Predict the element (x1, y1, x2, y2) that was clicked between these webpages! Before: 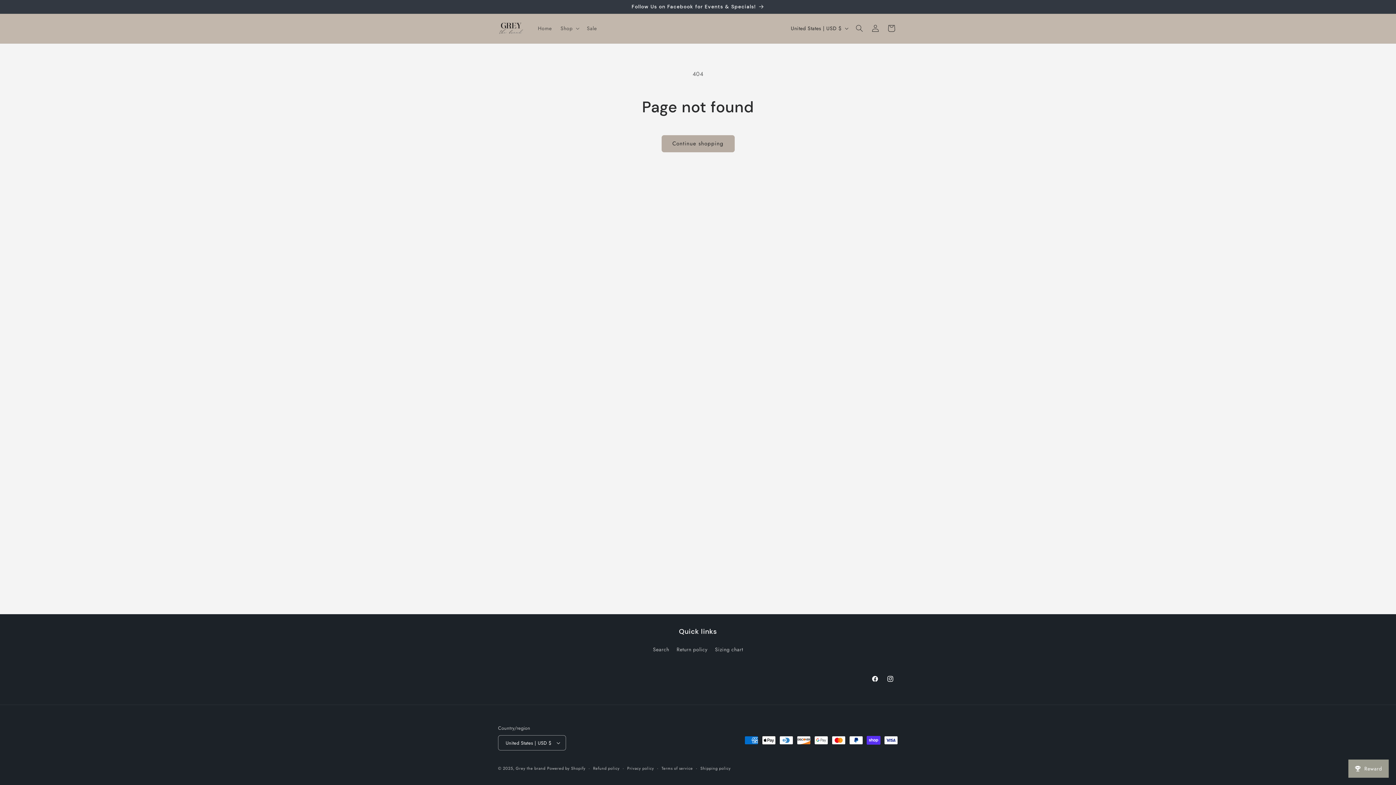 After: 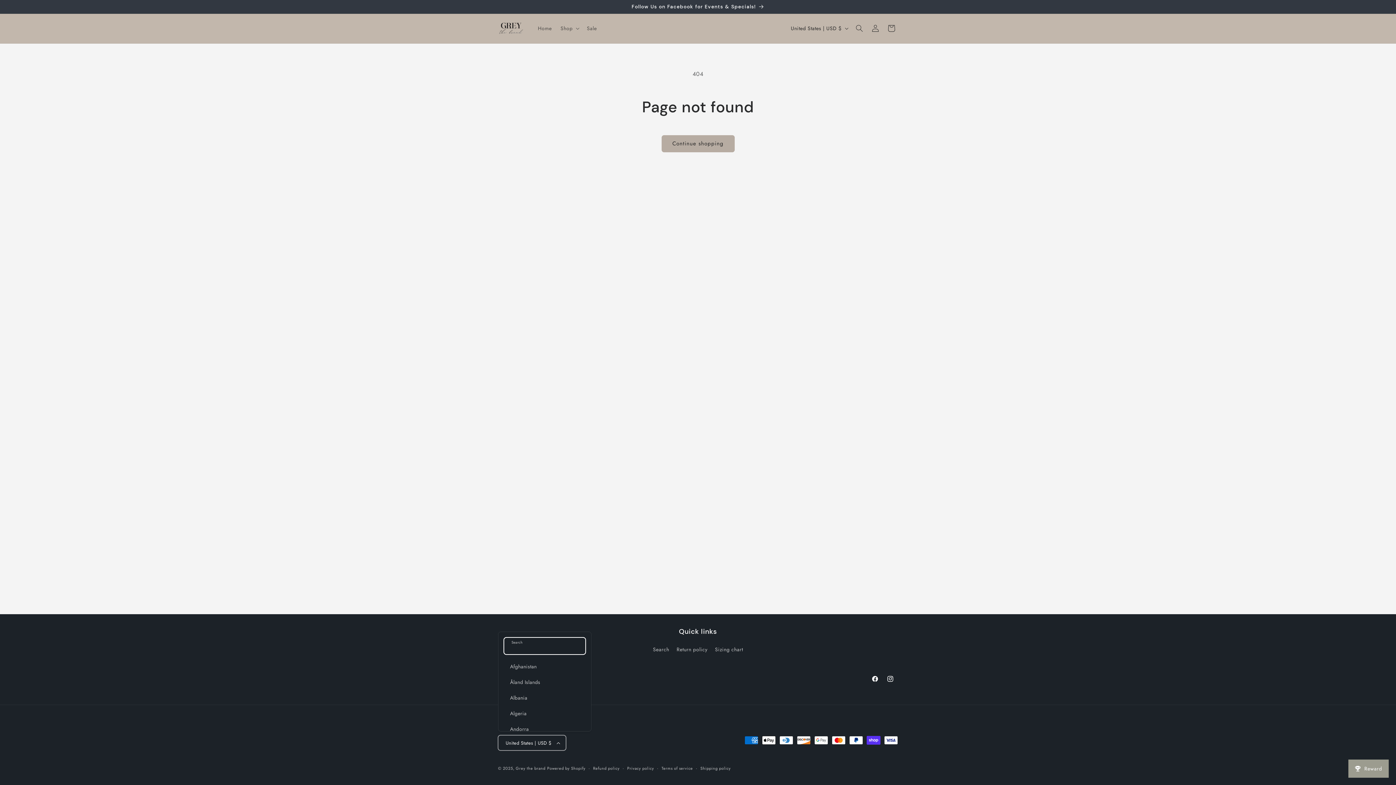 Action: bbox: (498, 735, 566, 750) label: United States | USD $